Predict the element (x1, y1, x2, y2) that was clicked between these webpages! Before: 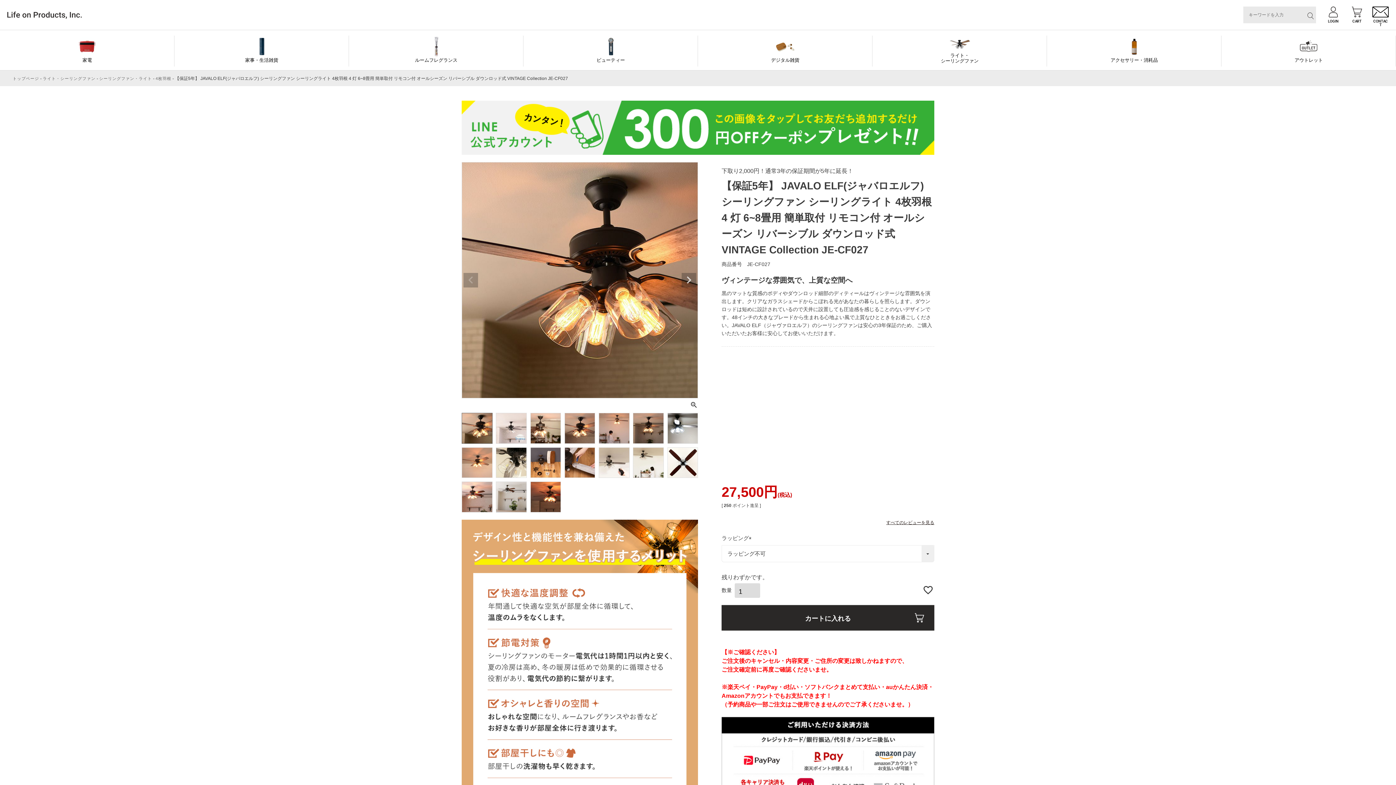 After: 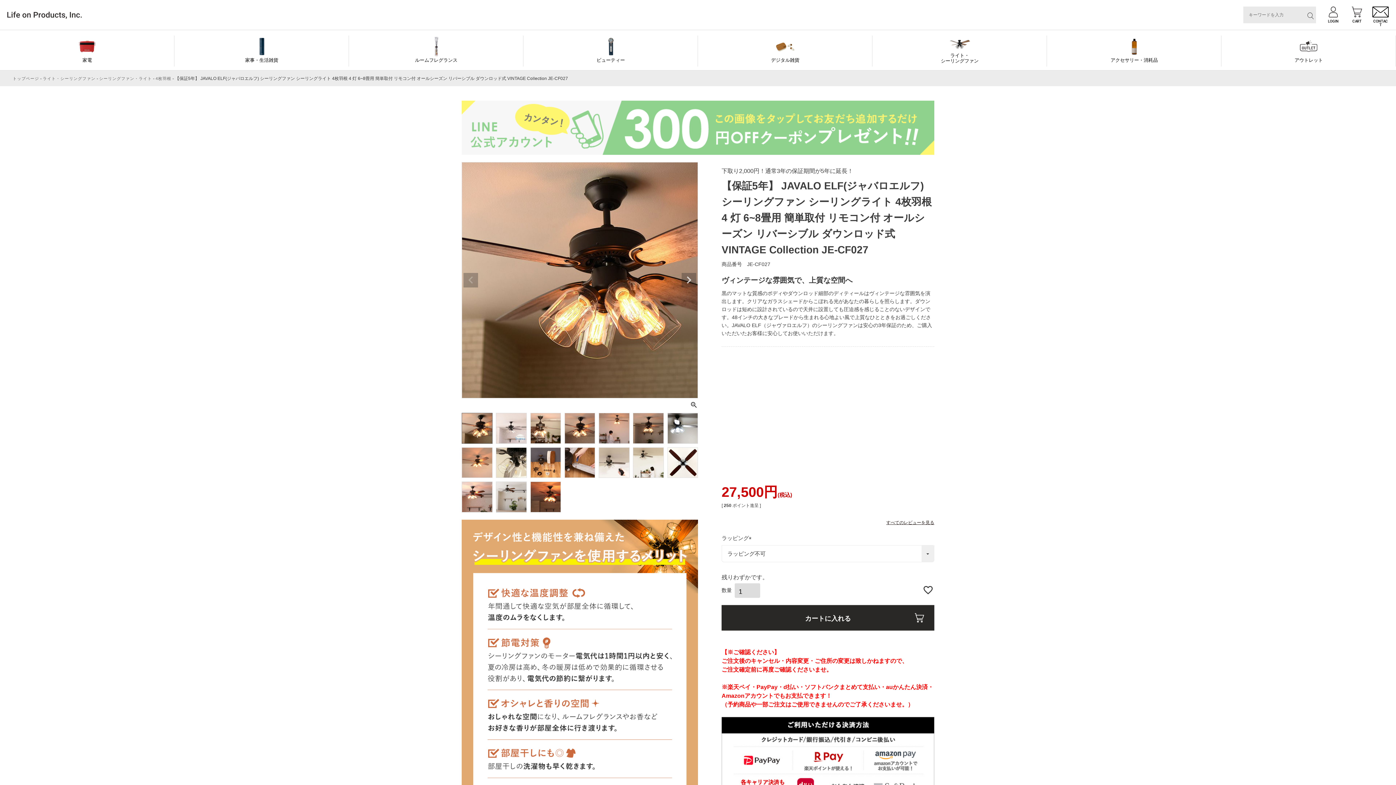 Action: bbox: (461, 100, 934, 162)